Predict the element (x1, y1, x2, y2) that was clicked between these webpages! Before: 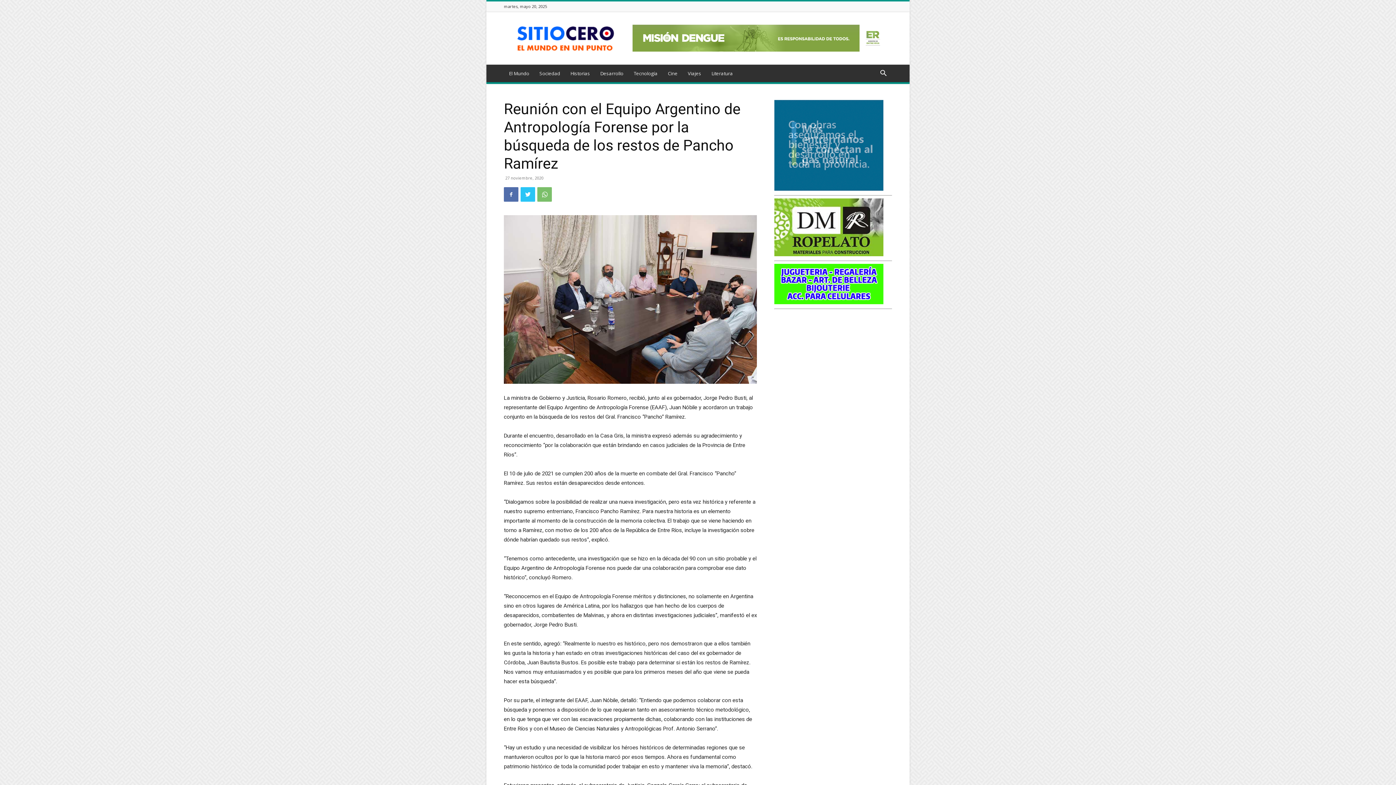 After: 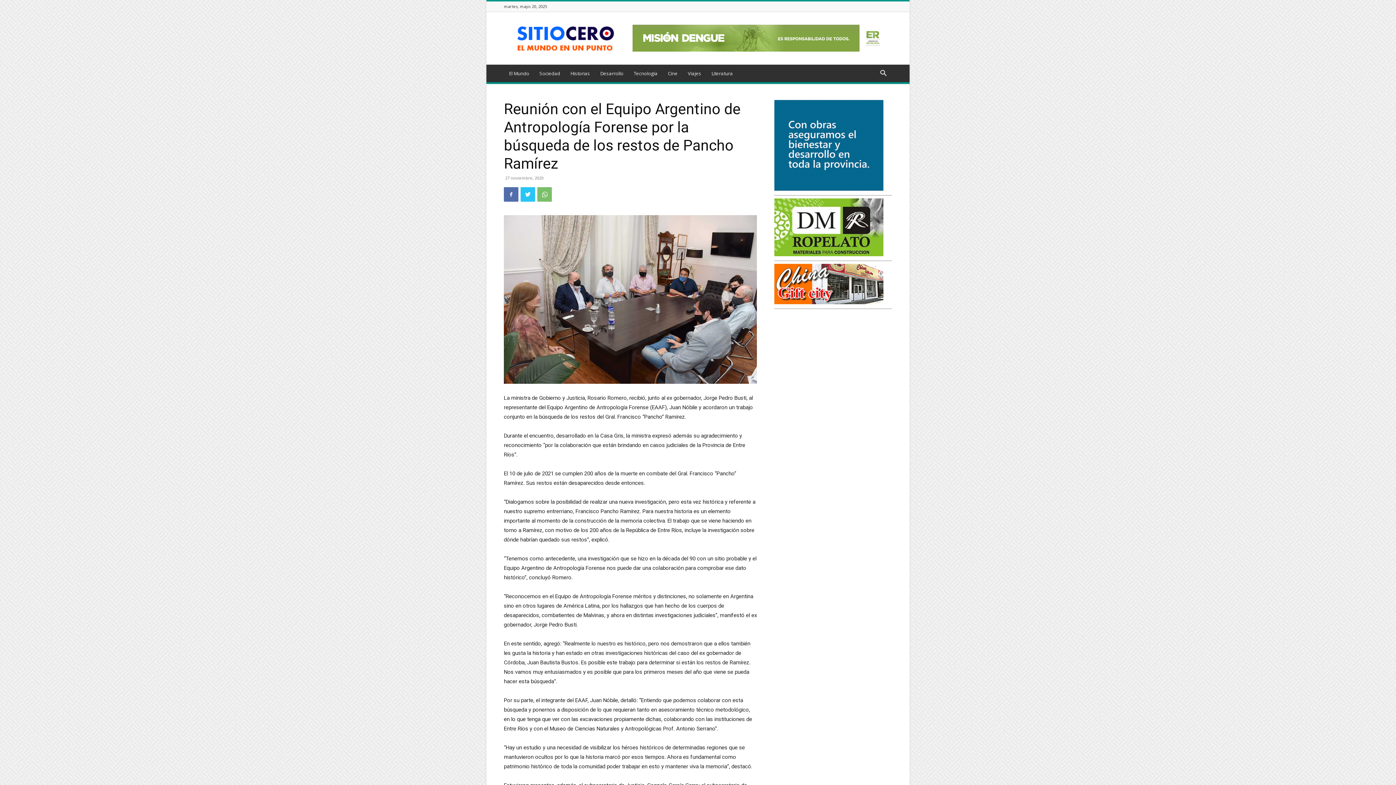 Action: bbox: (774, 185, 883, 192)